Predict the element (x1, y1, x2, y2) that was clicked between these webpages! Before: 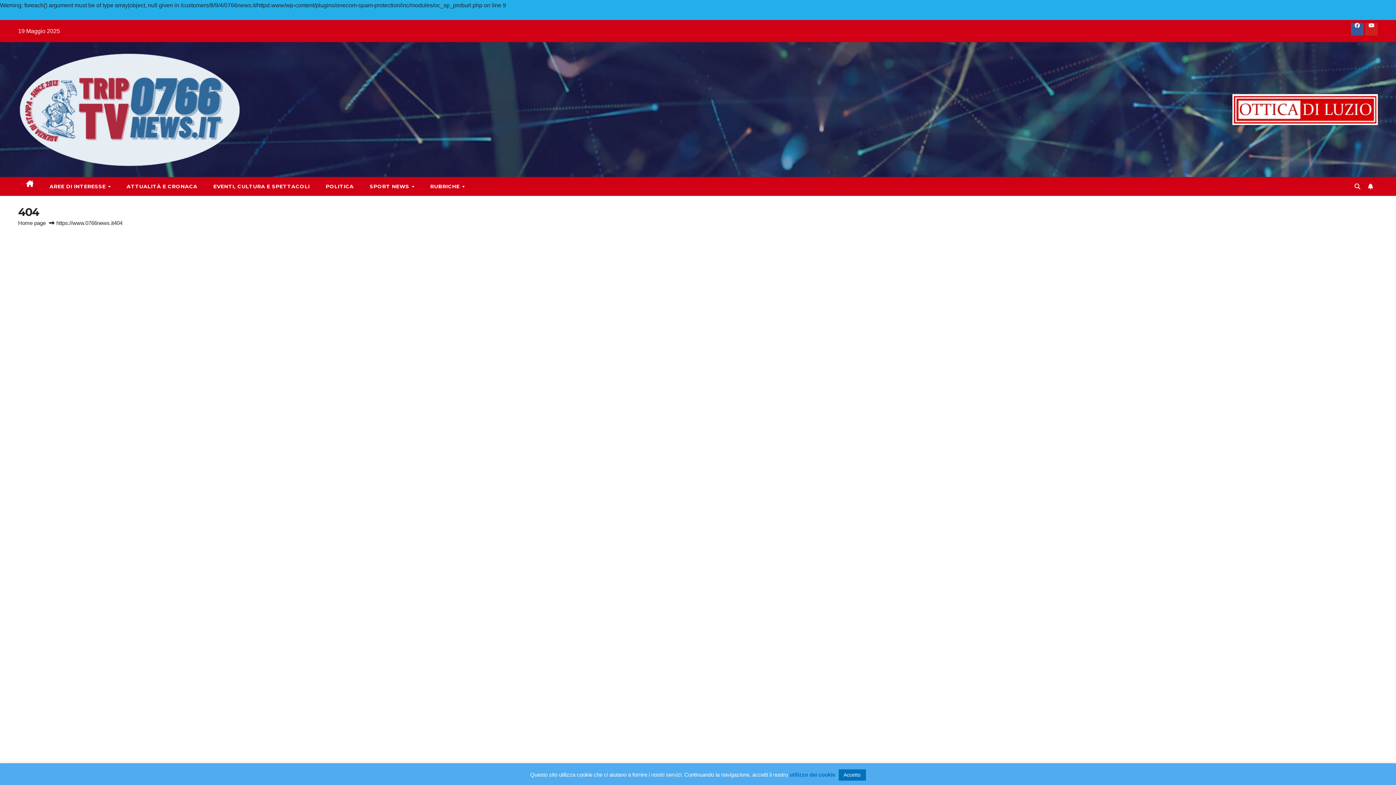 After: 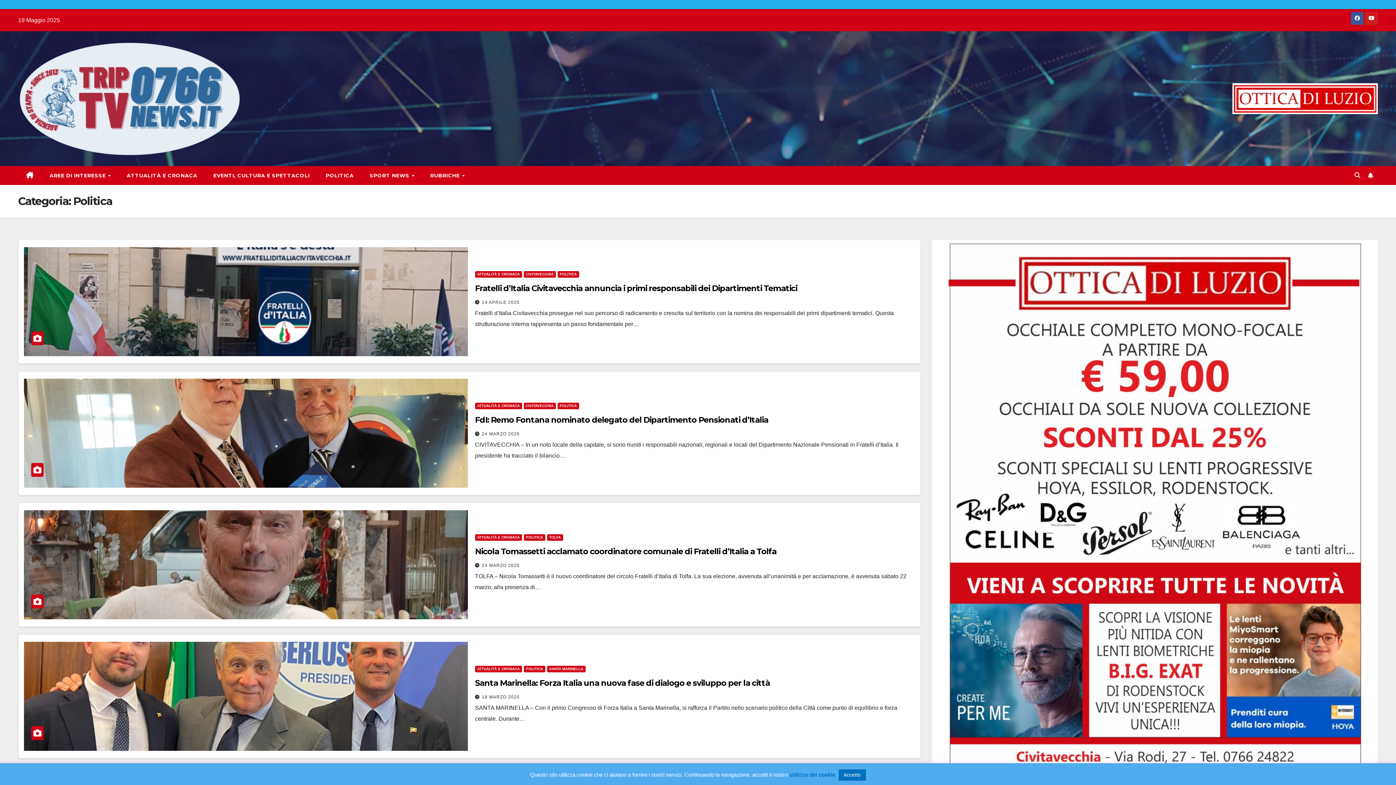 Action: bbox: (317, 177, 361, 196) label: POLITICA